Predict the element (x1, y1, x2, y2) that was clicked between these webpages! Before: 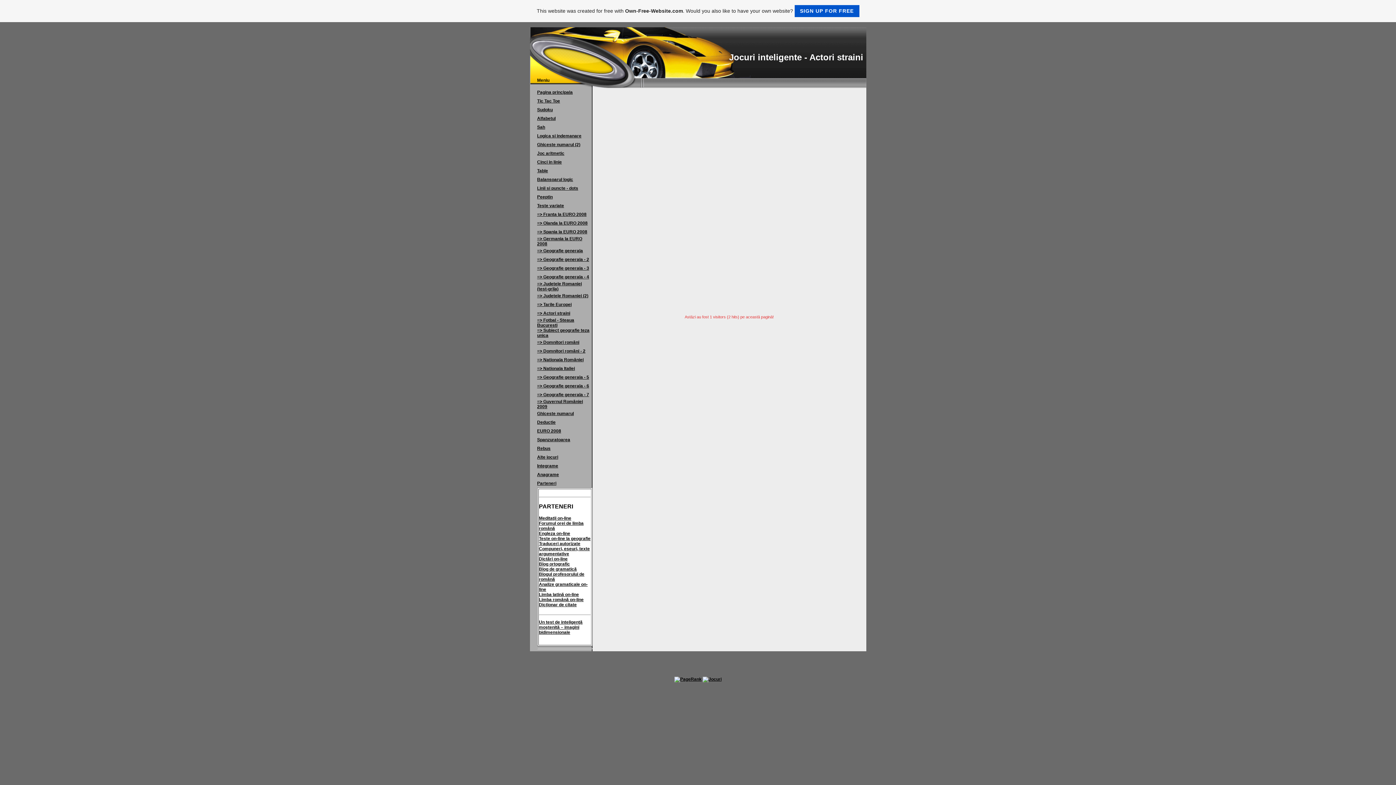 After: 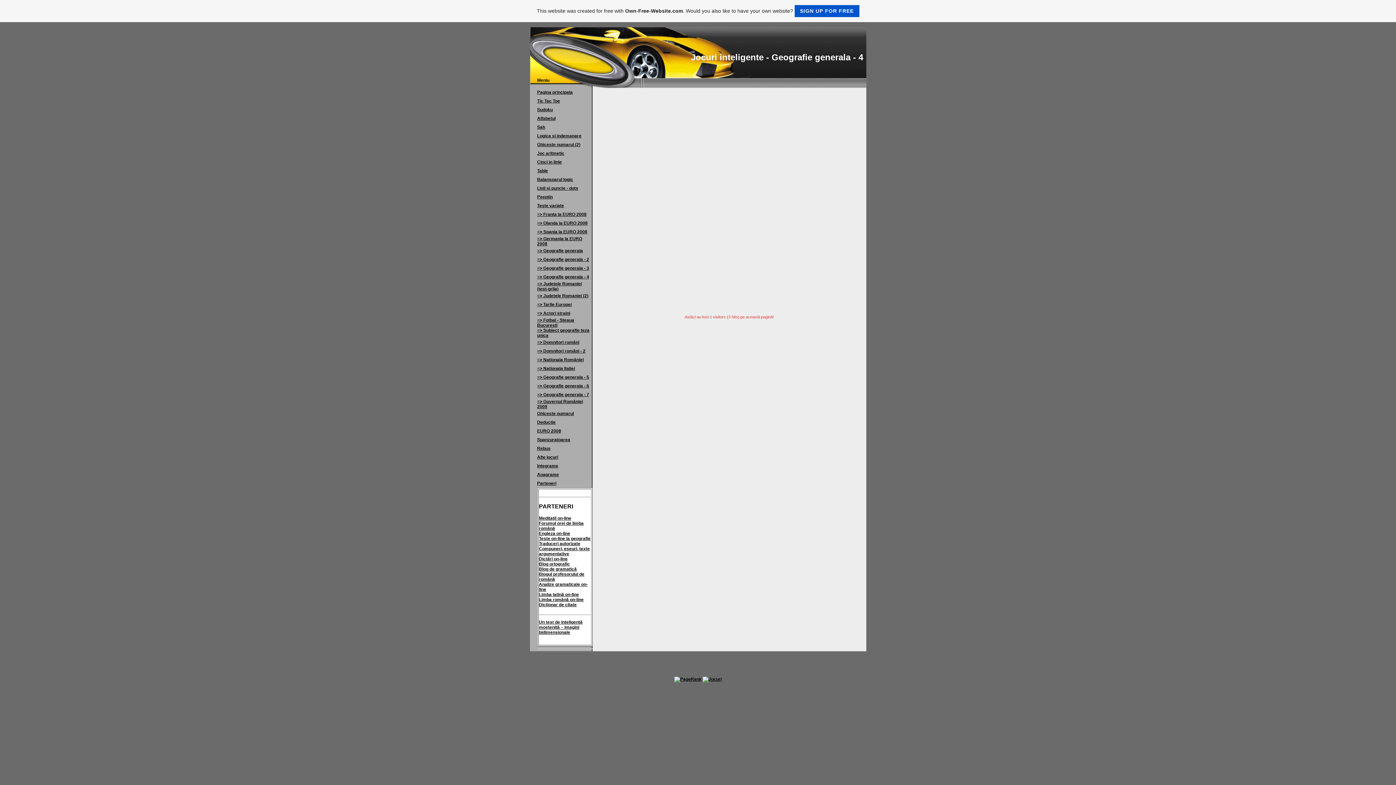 Action: bbox: (537, 274, 589, 279) label: => Geografie generala - 4